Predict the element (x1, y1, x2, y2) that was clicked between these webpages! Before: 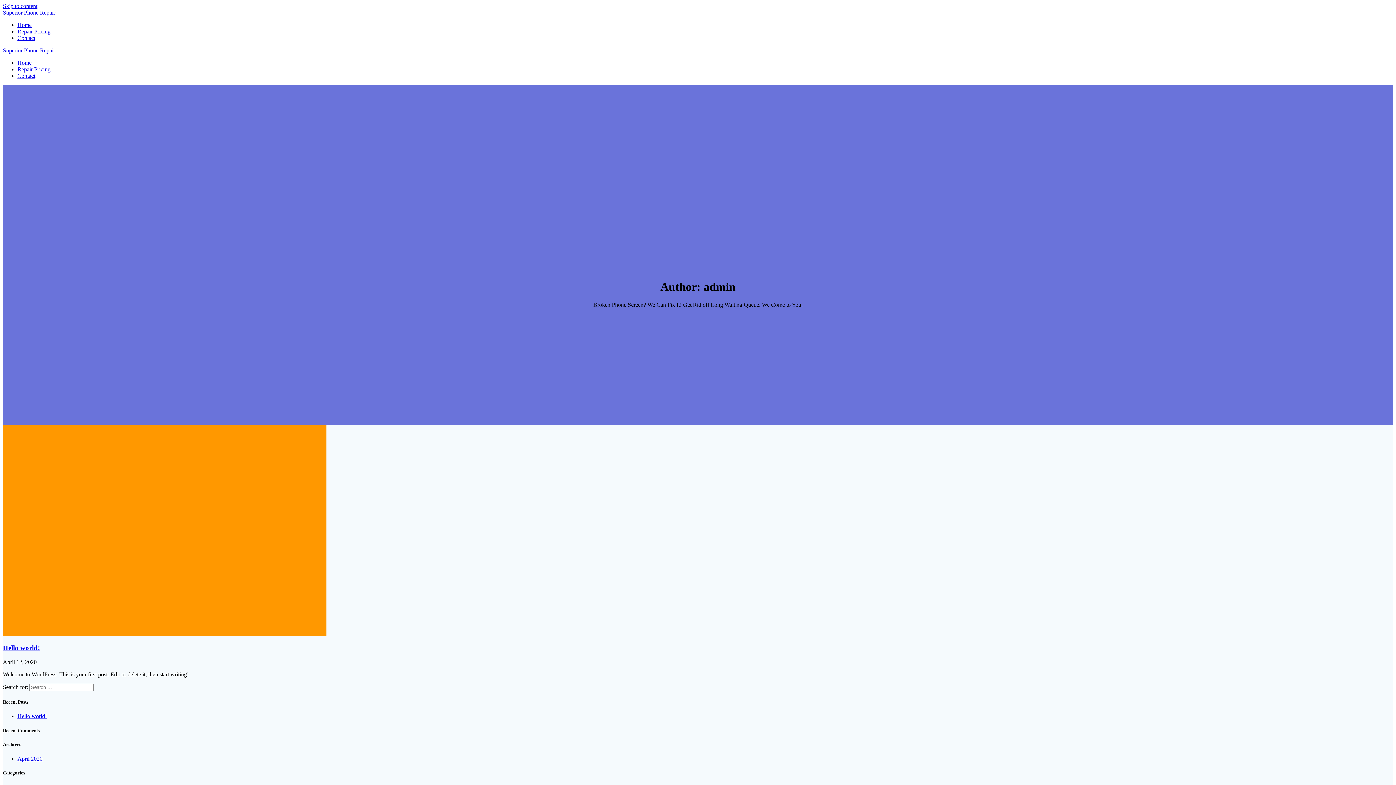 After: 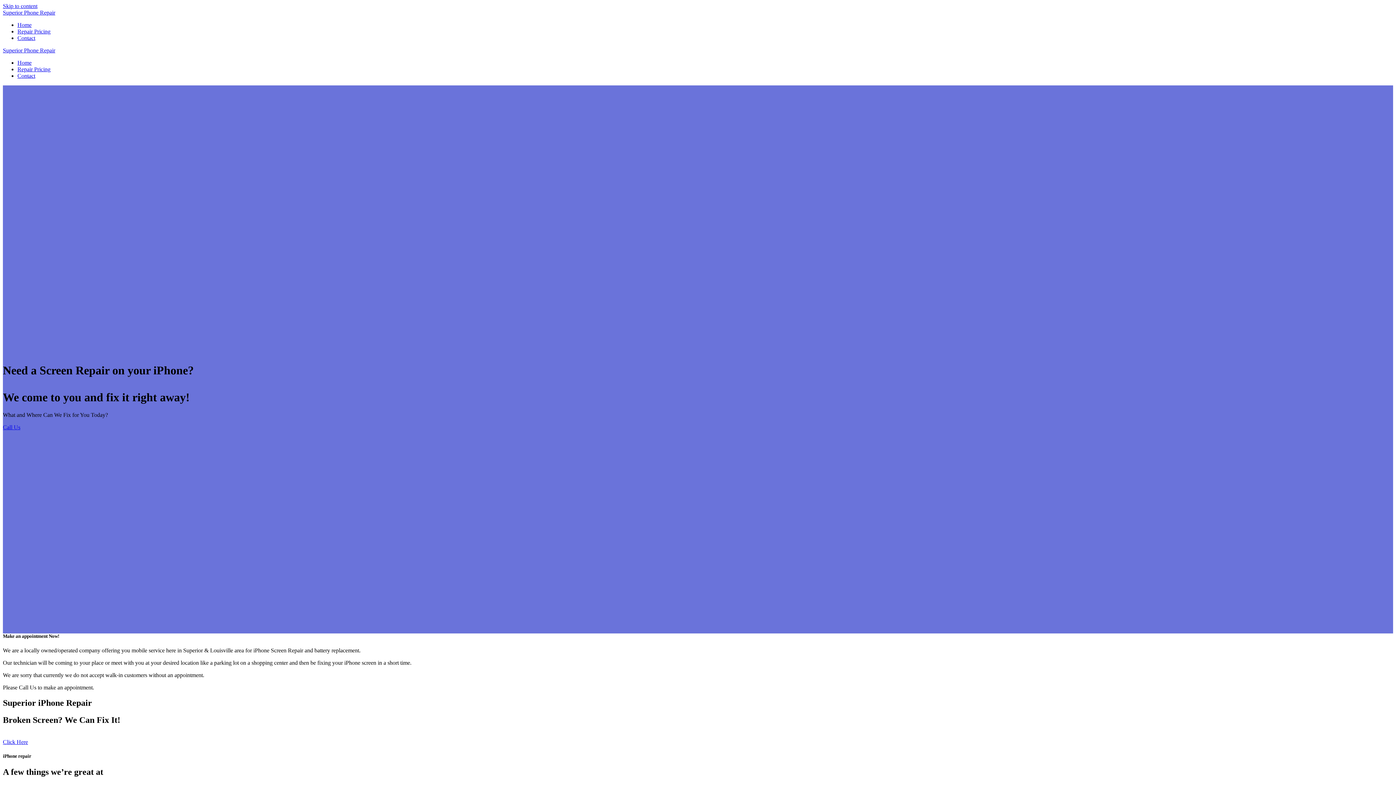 Action: bbox: (17, 59, 31, 65) label: Home